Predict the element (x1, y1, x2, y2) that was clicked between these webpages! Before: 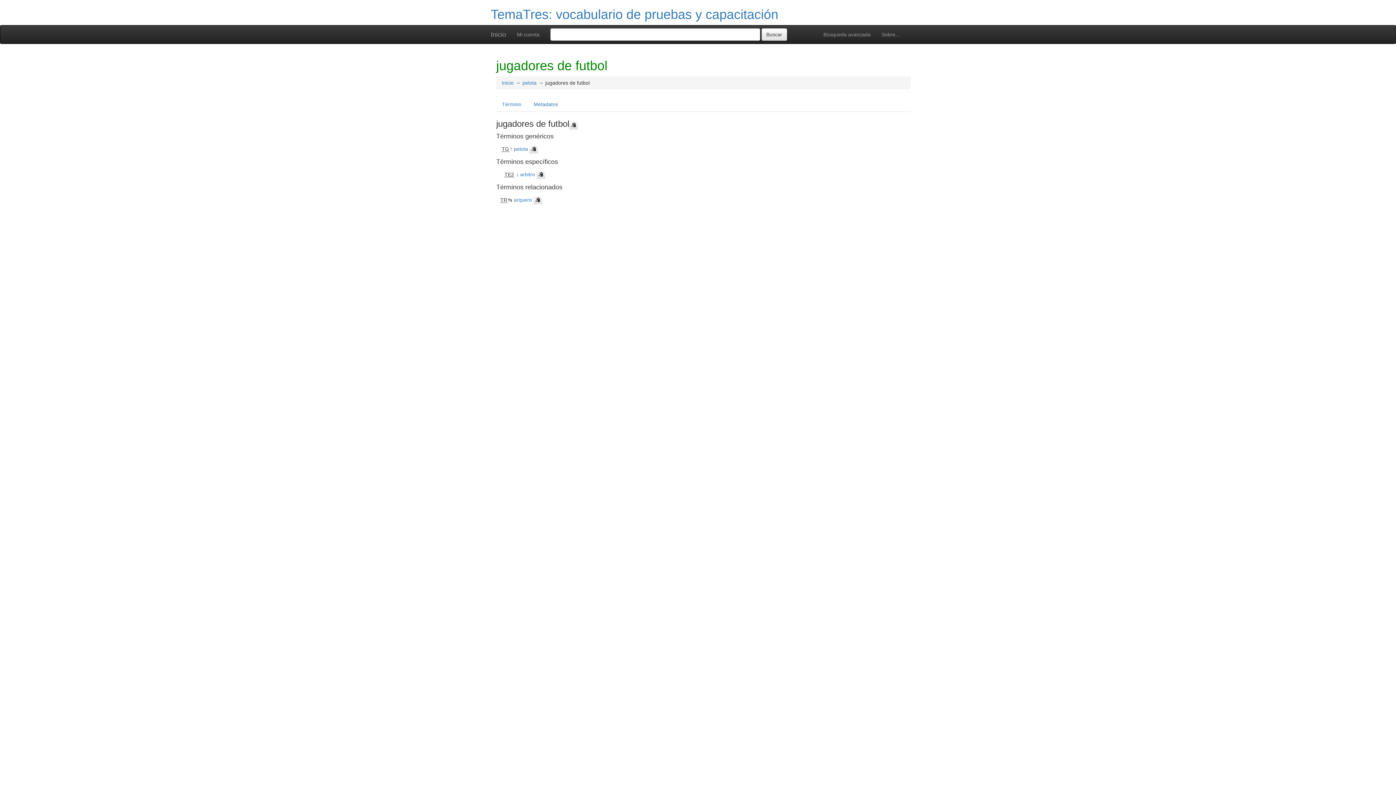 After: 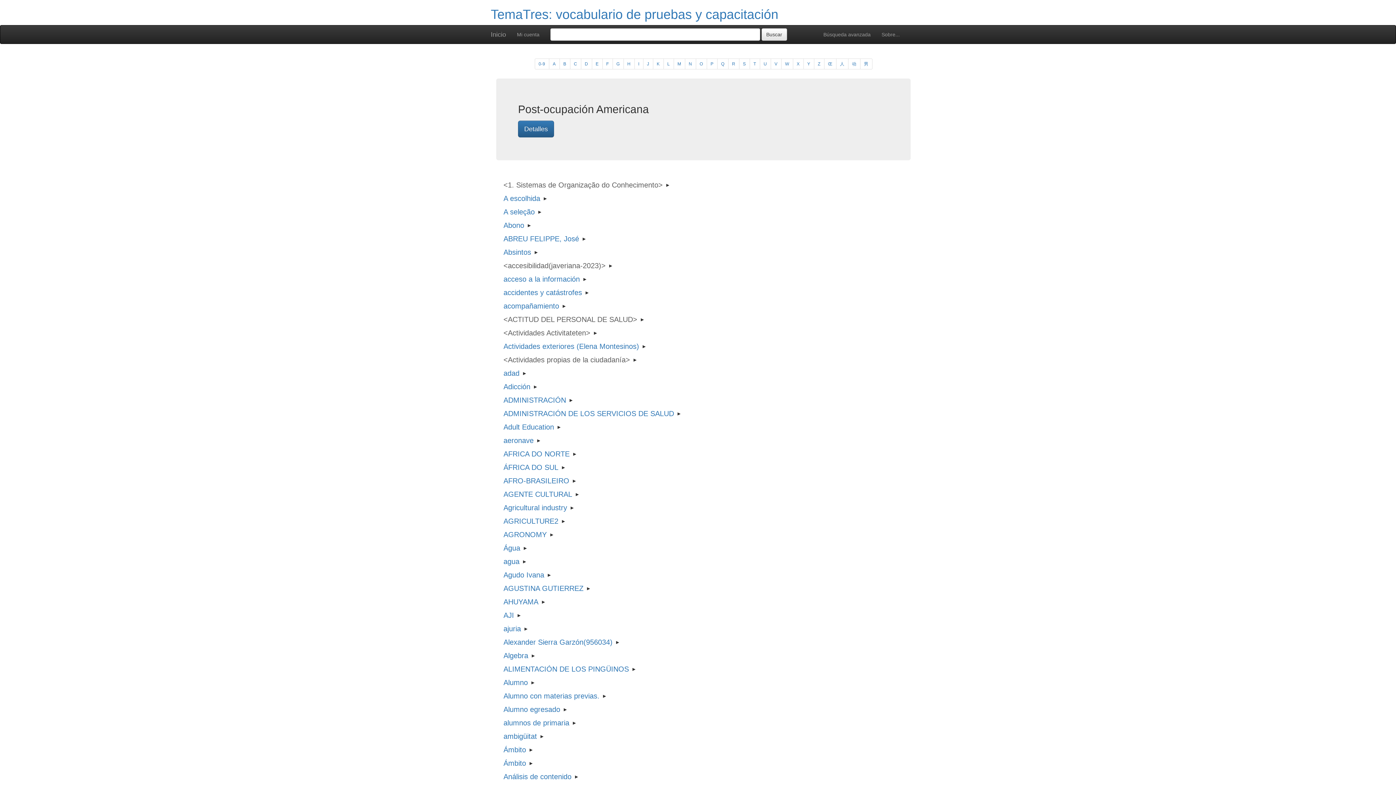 Action: bbox: (490, 6, 778, 21) label: TemaTres: vocabulario de pruebas y capacitación